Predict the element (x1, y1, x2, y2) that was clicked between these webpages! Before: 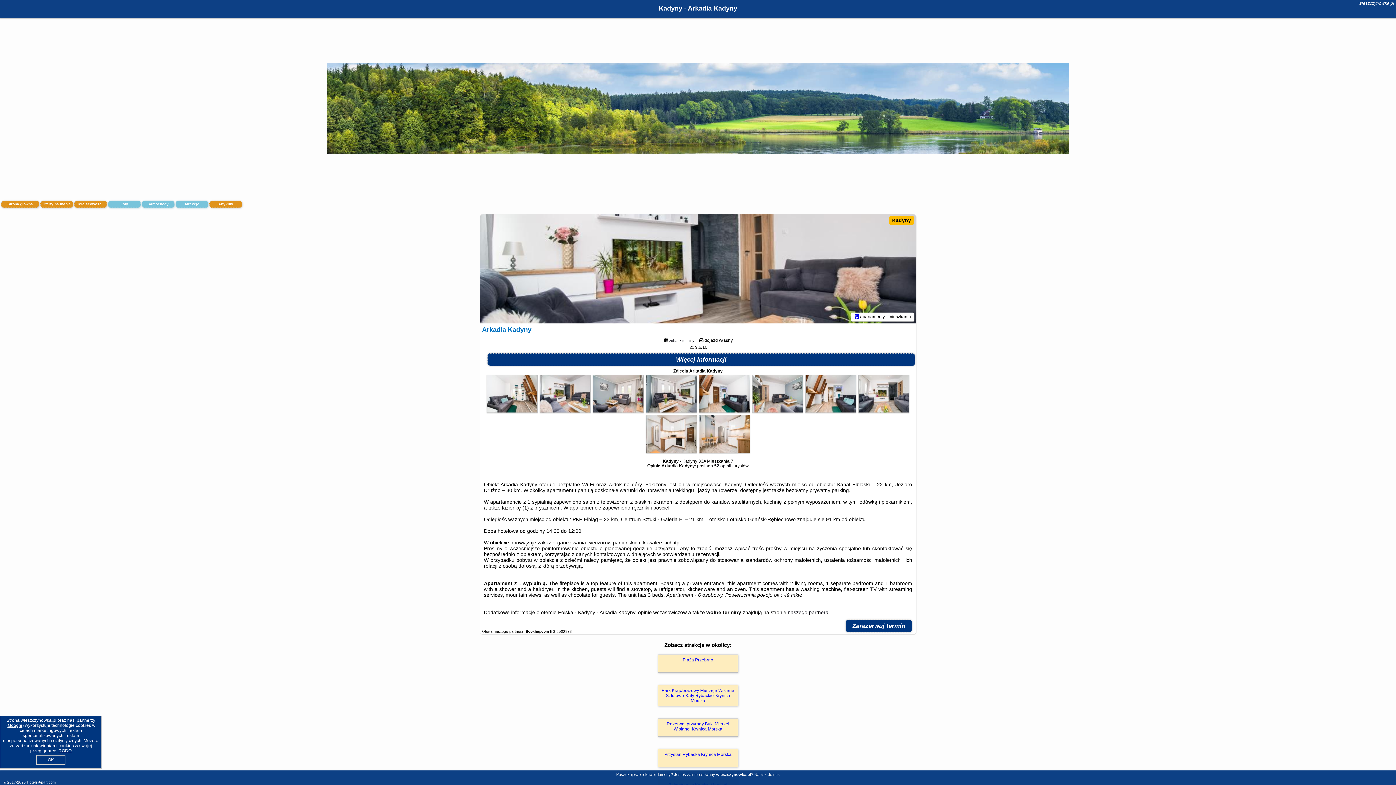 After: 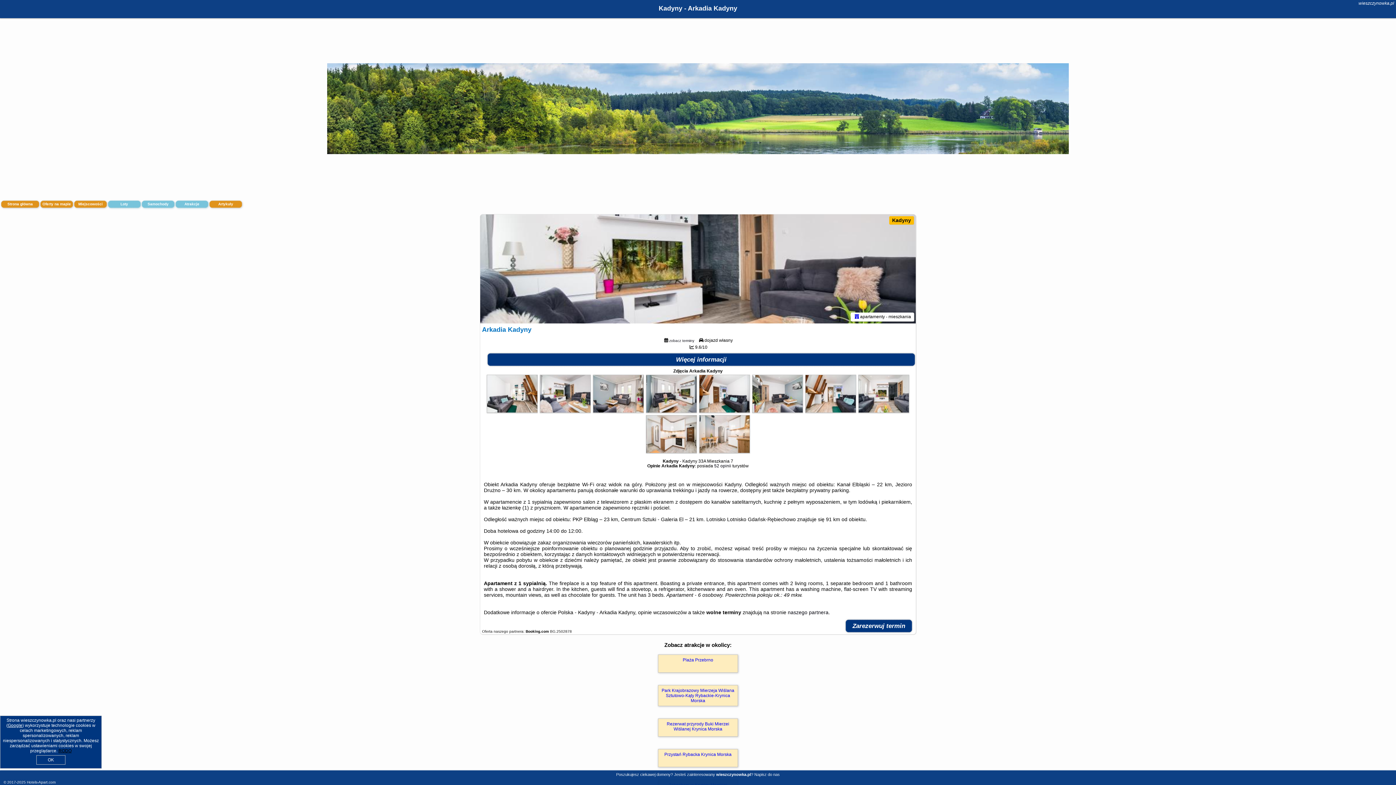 Action: bbox: (58, 748, 71, 753) label: RODO